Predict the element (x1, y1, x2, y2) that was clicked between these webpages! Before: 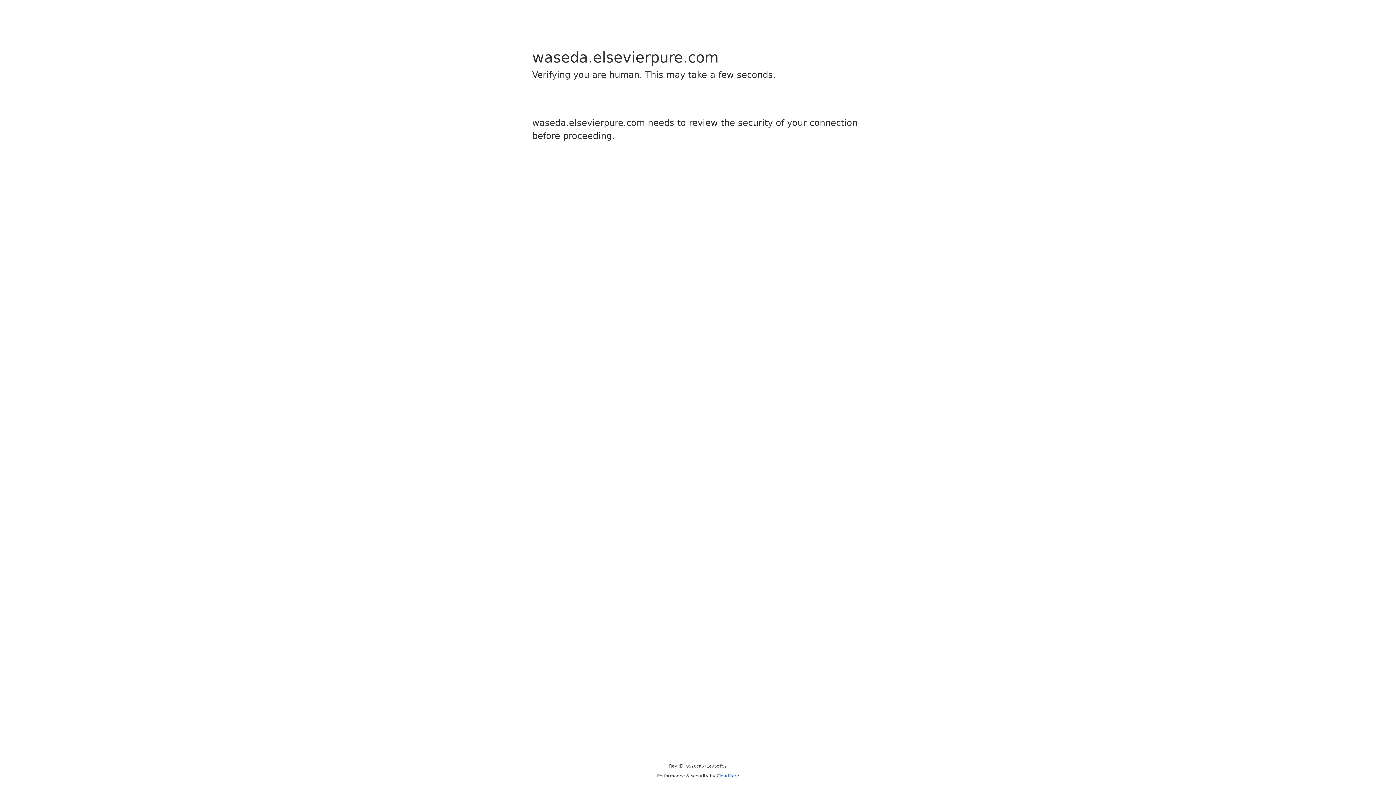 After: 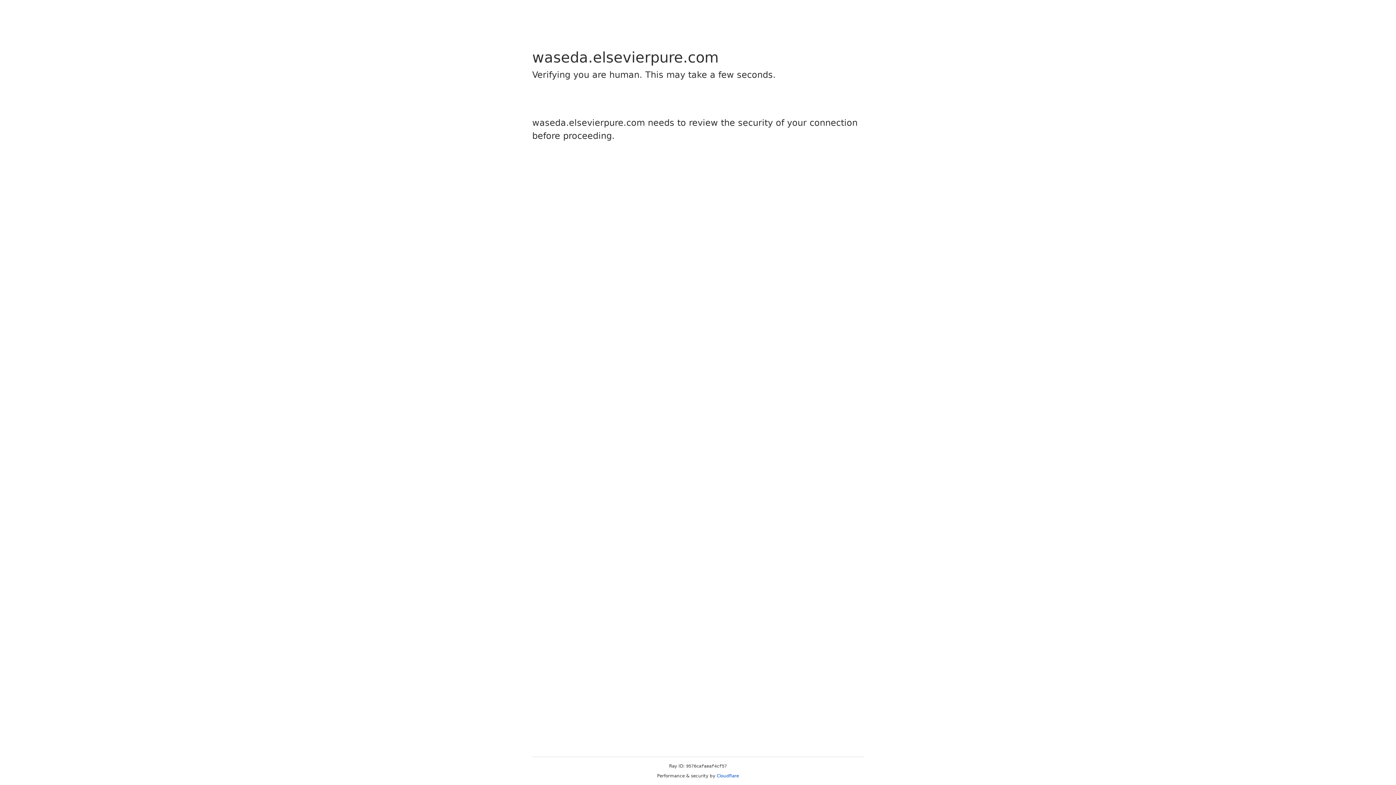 Action: label: Cloudflare bbox: (716, 773, 739, 778)